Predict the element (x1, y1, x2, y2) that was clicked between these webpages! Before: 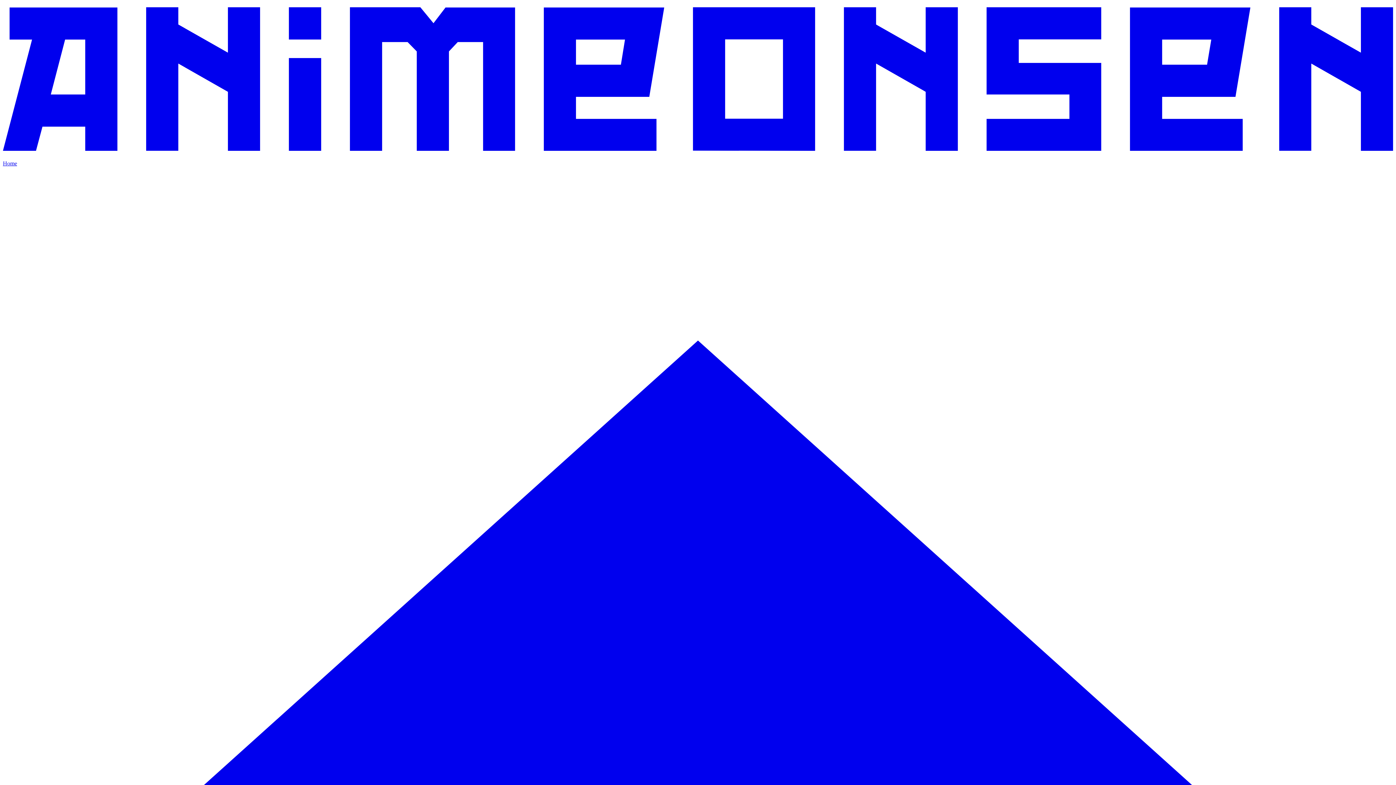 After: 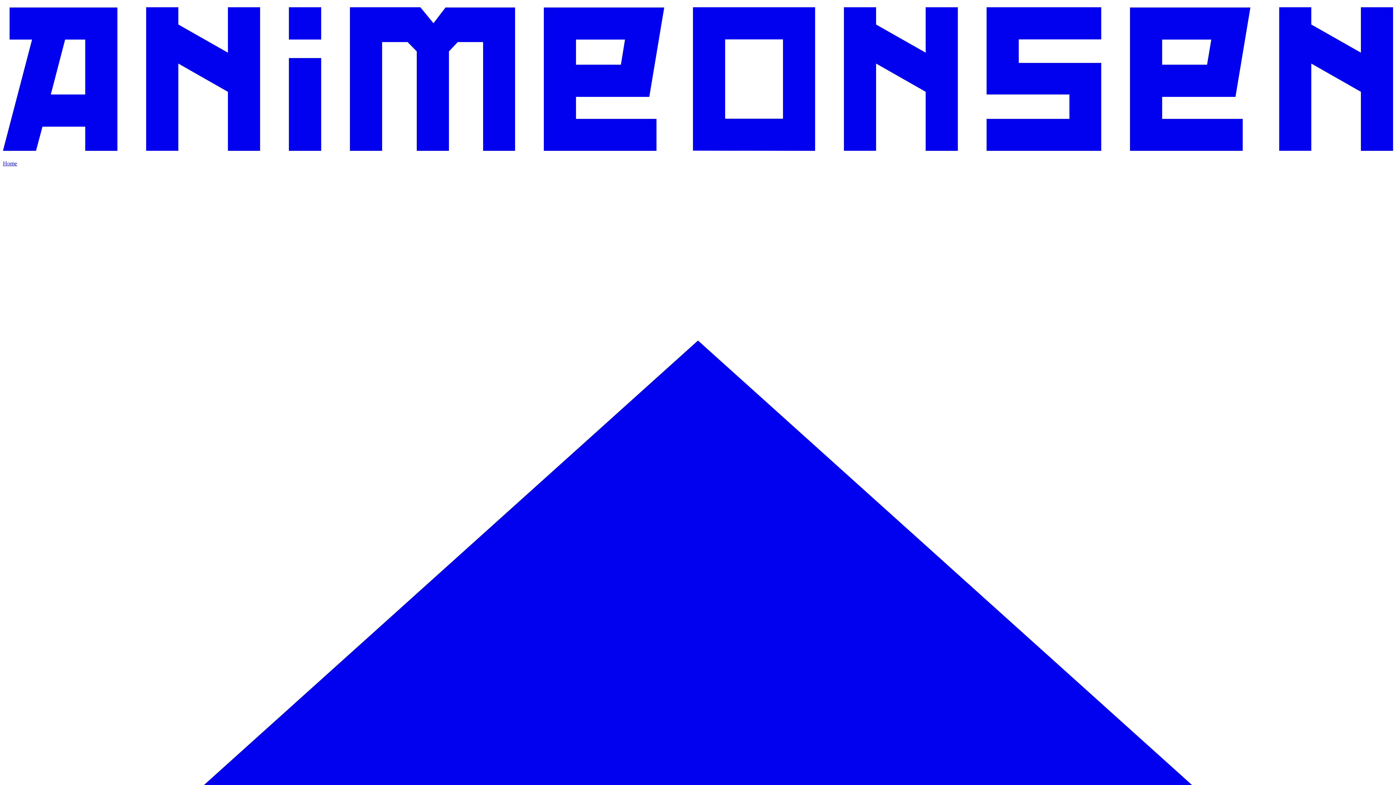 Action: label: AnimeOnsen bbox: (2, 7, 1393, 153)